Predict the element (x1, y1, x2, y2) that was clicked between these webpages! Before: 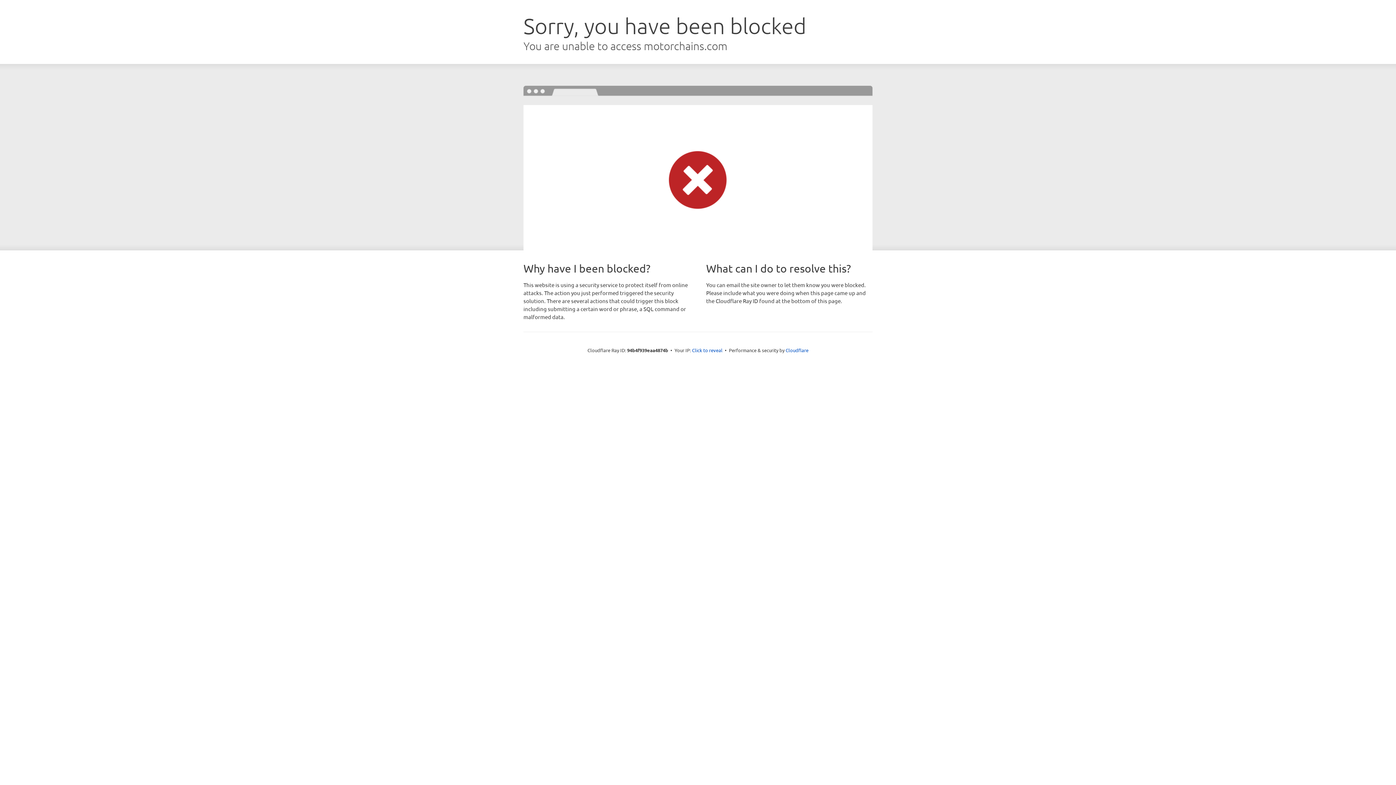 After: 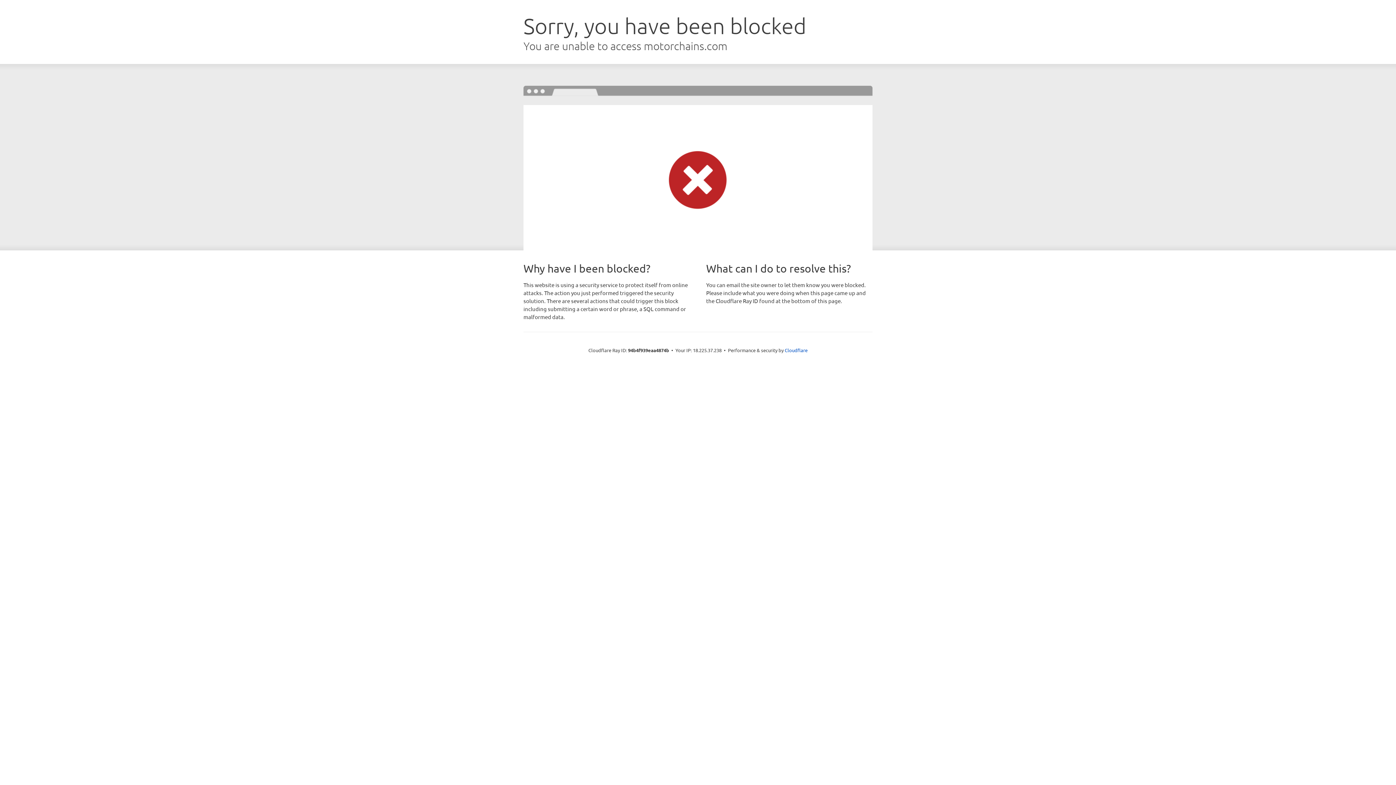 Action: bbox: (692, 346, 722, 353) label: Click to reveal